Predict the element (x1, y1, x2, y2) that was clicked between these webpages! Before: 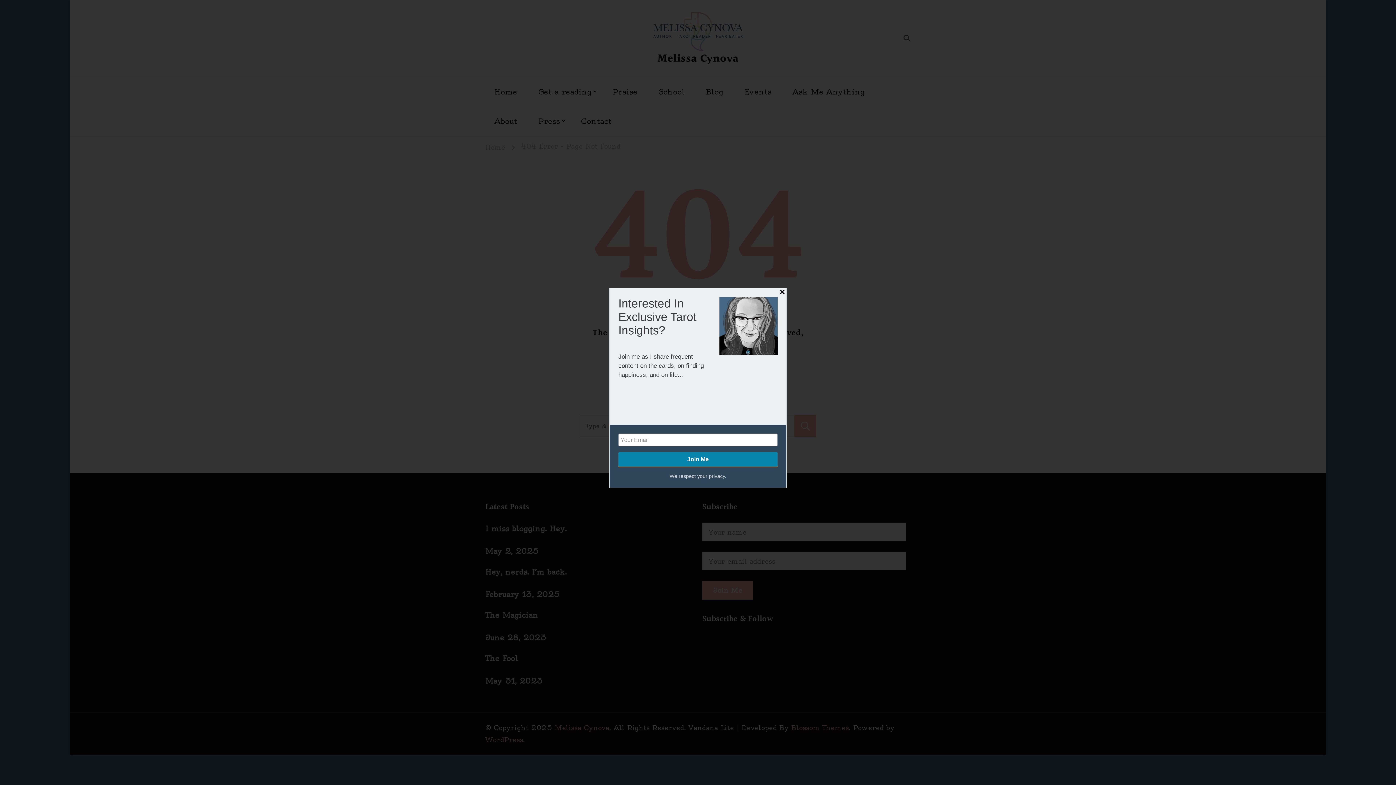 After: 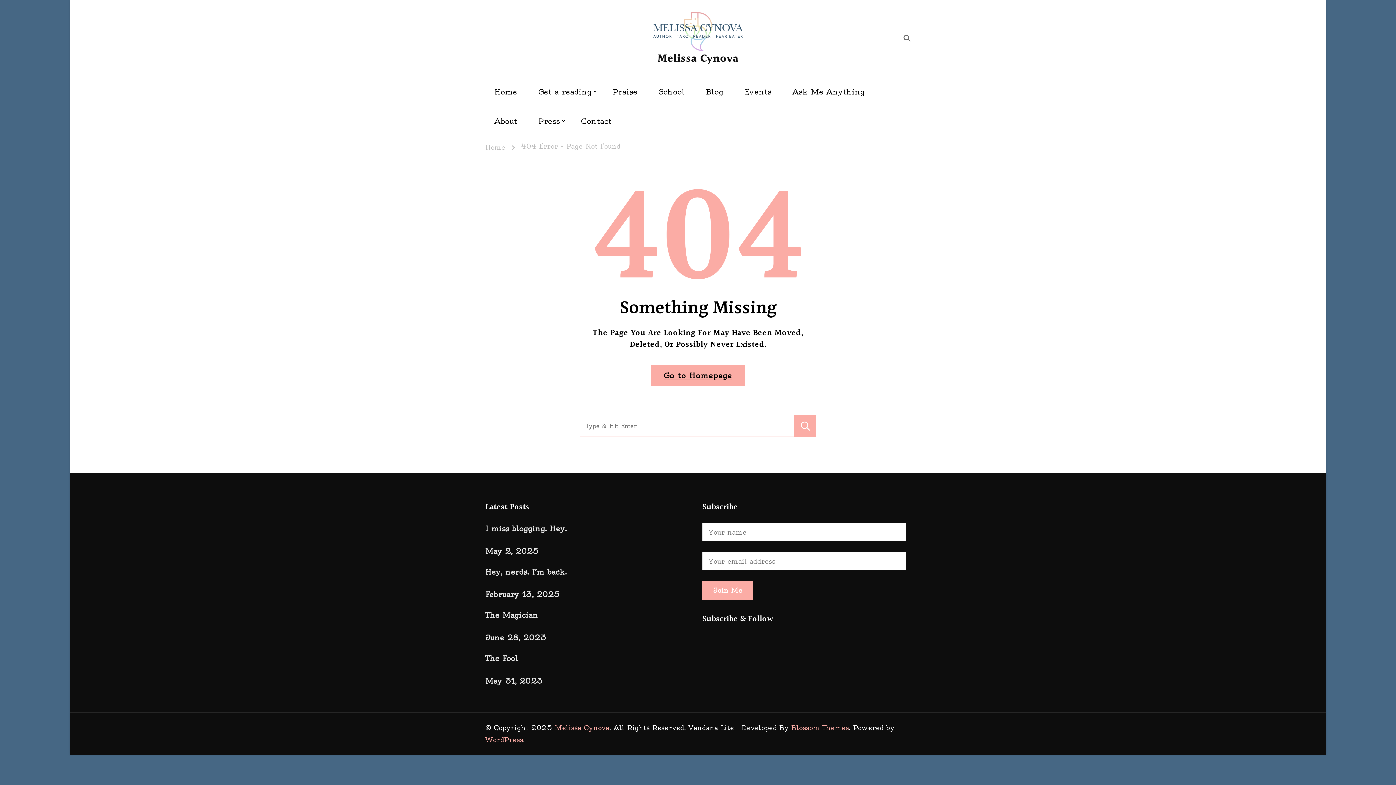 Action: label: Close bbox: (777, 287, 786, 297)